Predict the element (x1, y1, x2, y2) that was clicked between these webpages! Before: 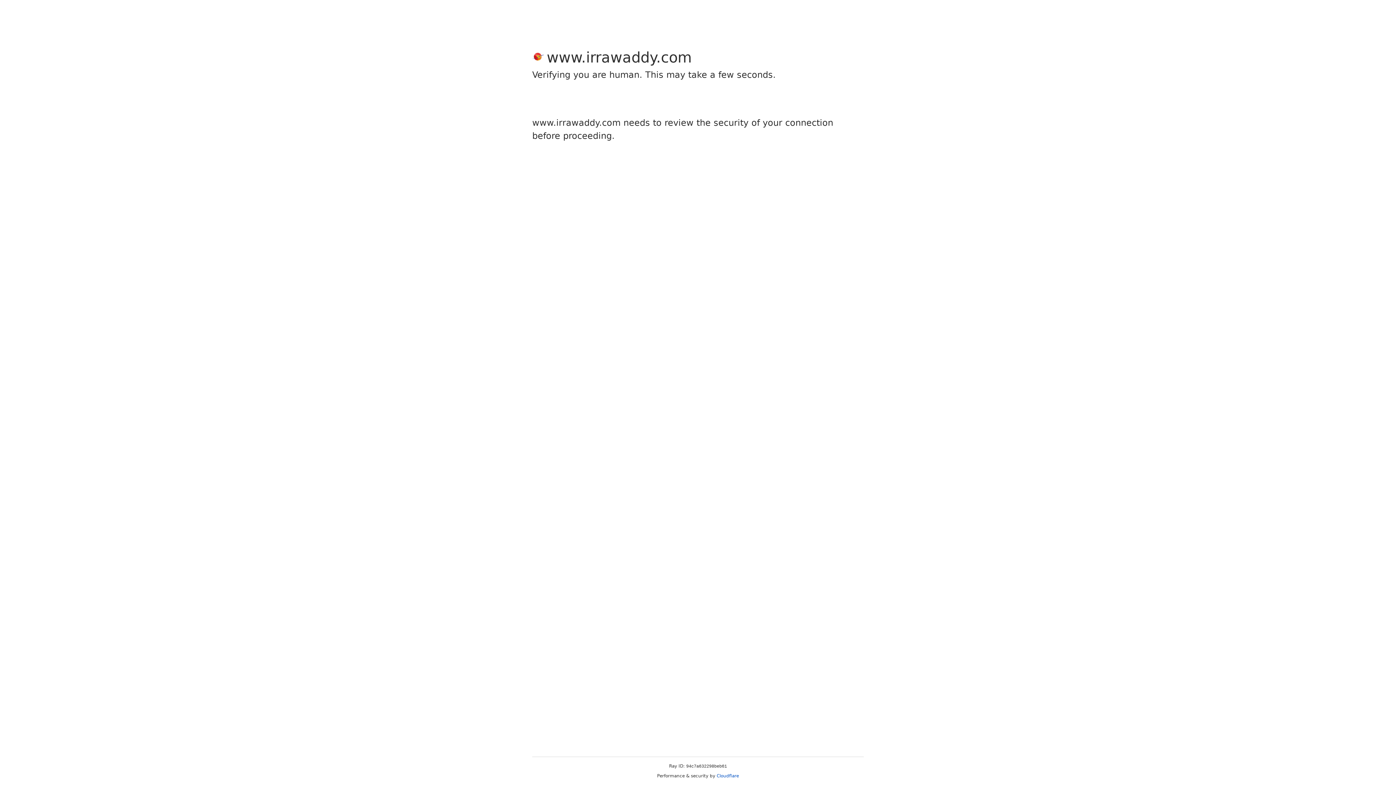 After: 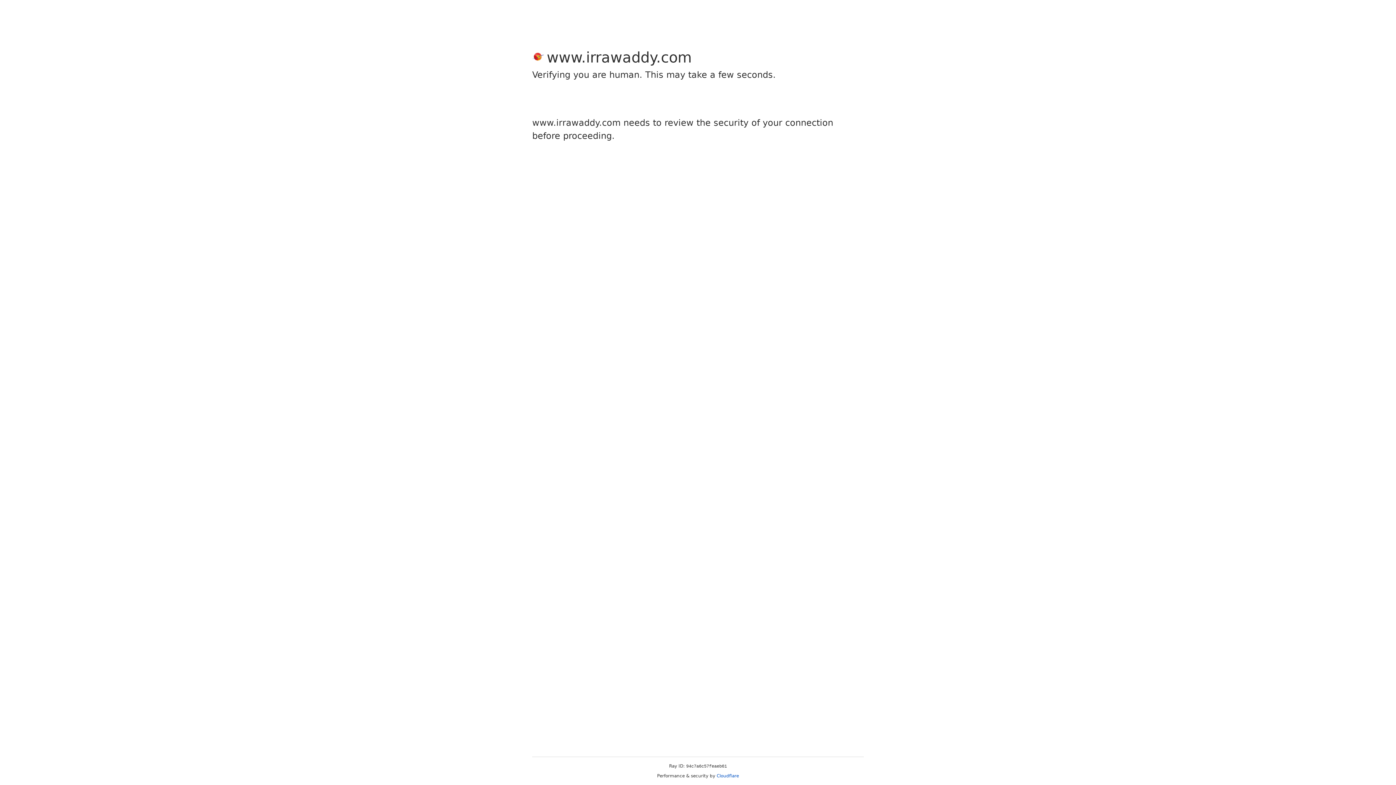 Action: label: Cloudflare bbox: (716, 773, 739, 778)